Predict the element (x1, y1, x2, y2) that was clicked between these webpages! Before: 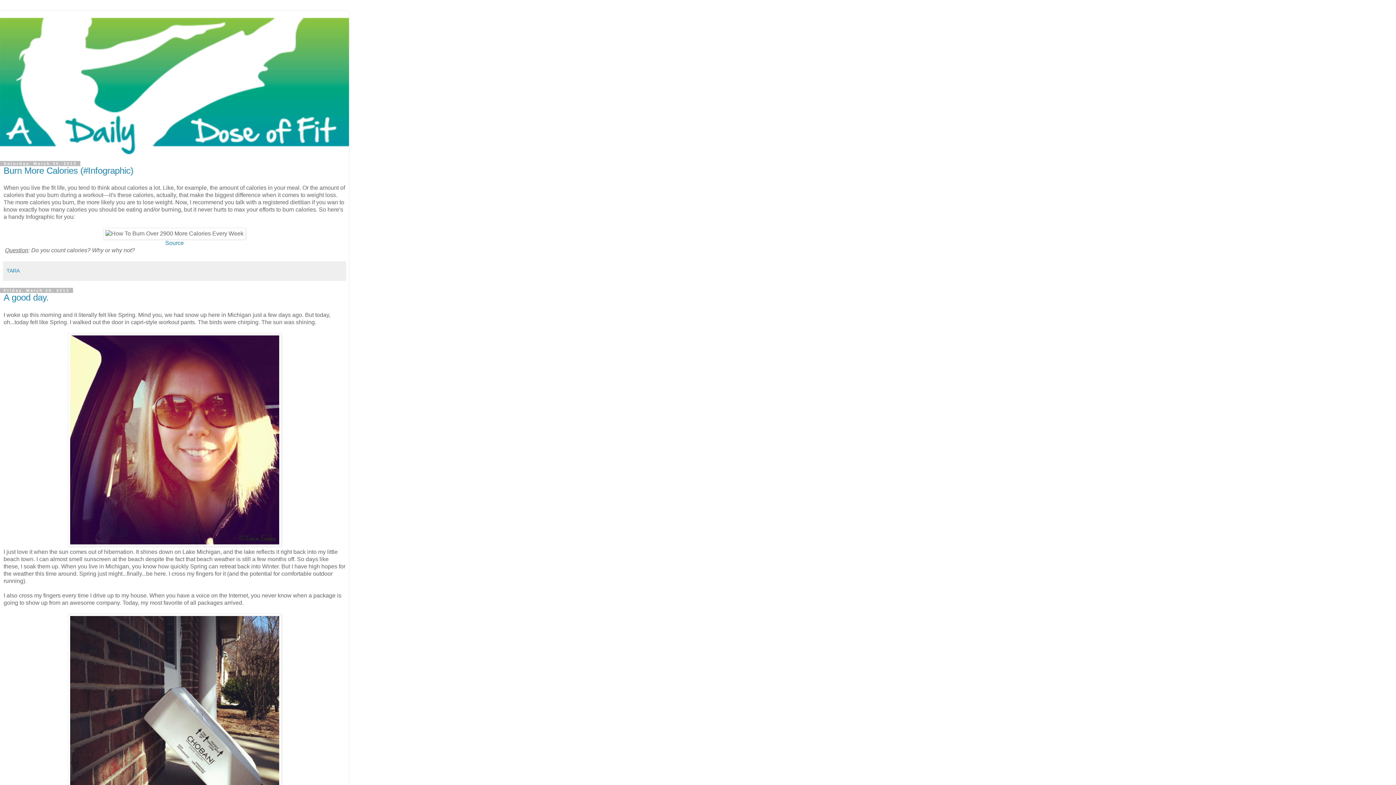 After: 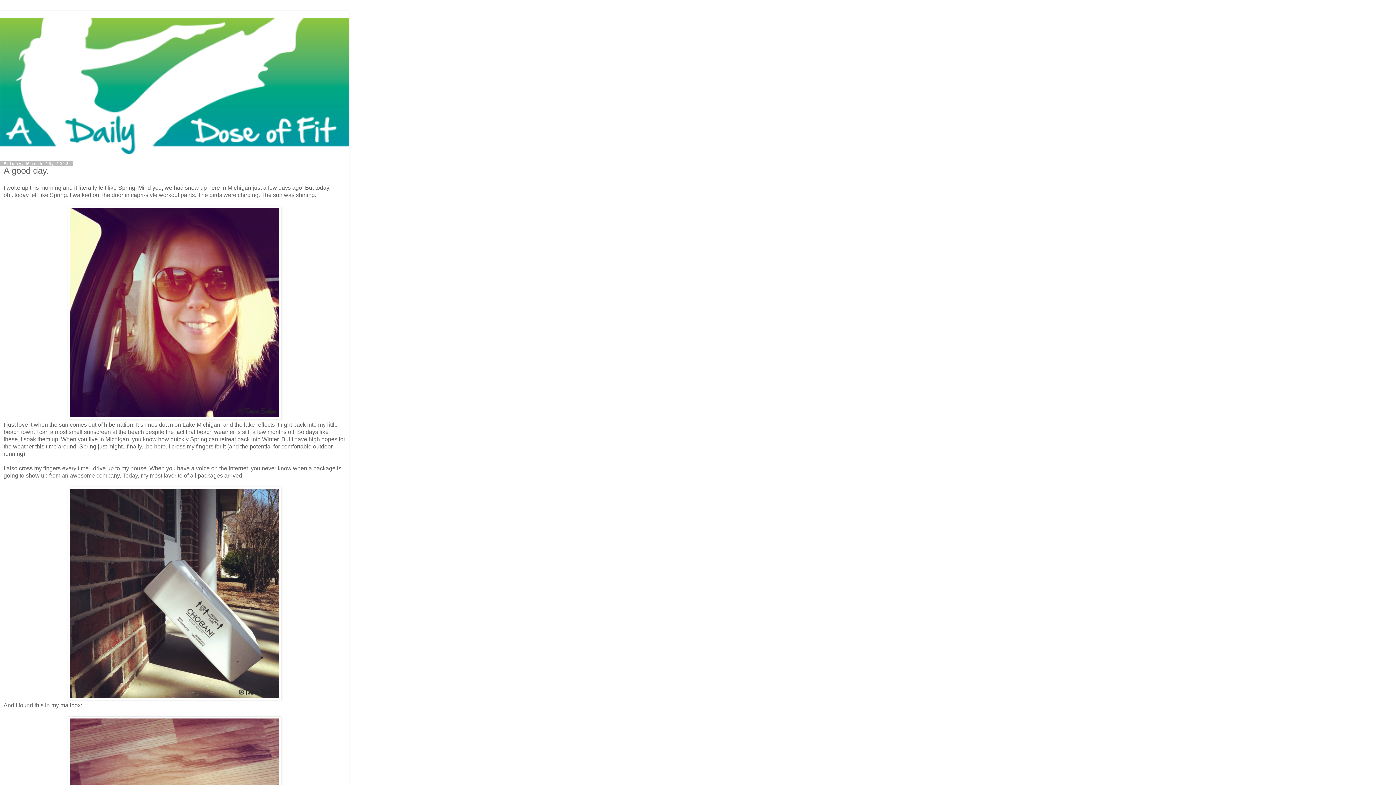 Action: label: A good day. bbox: (3, 292, 48, 302)